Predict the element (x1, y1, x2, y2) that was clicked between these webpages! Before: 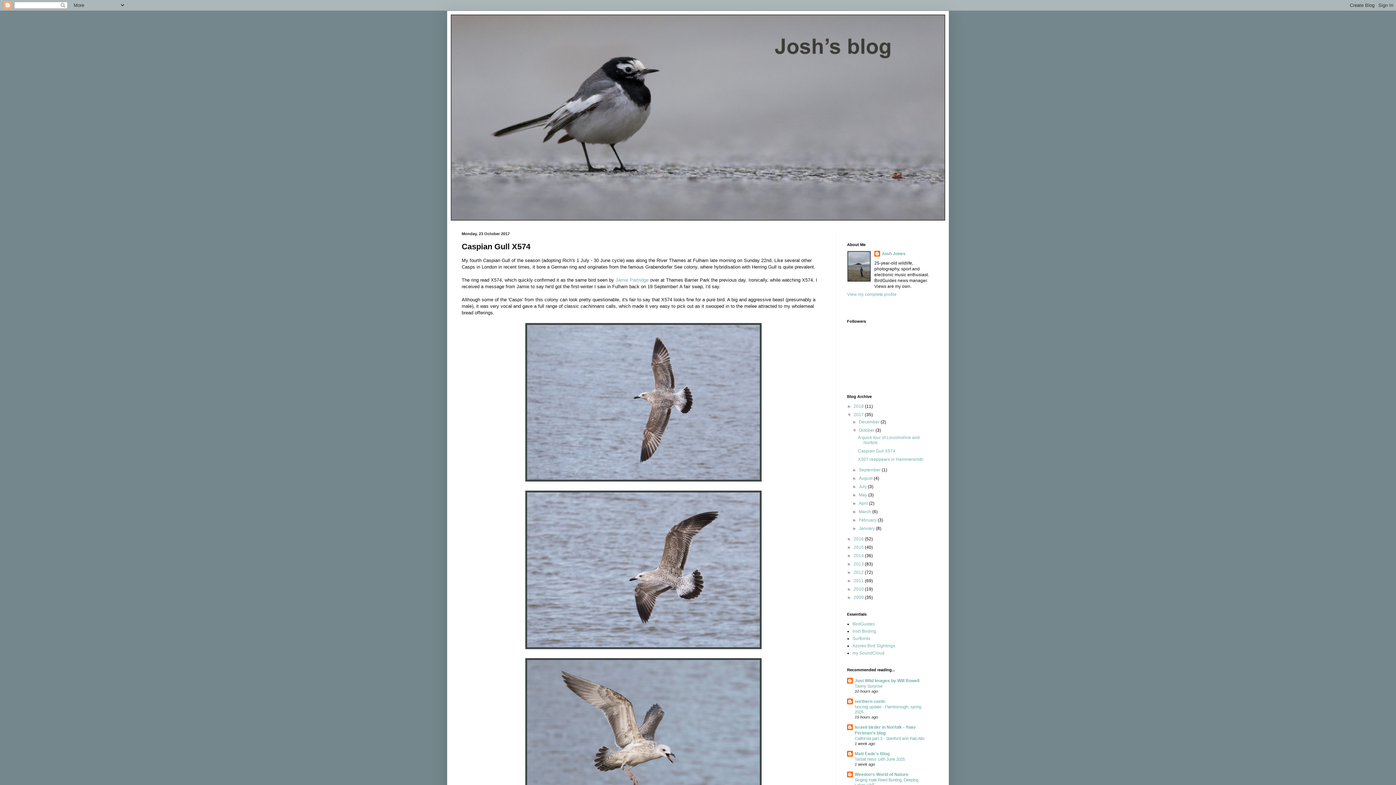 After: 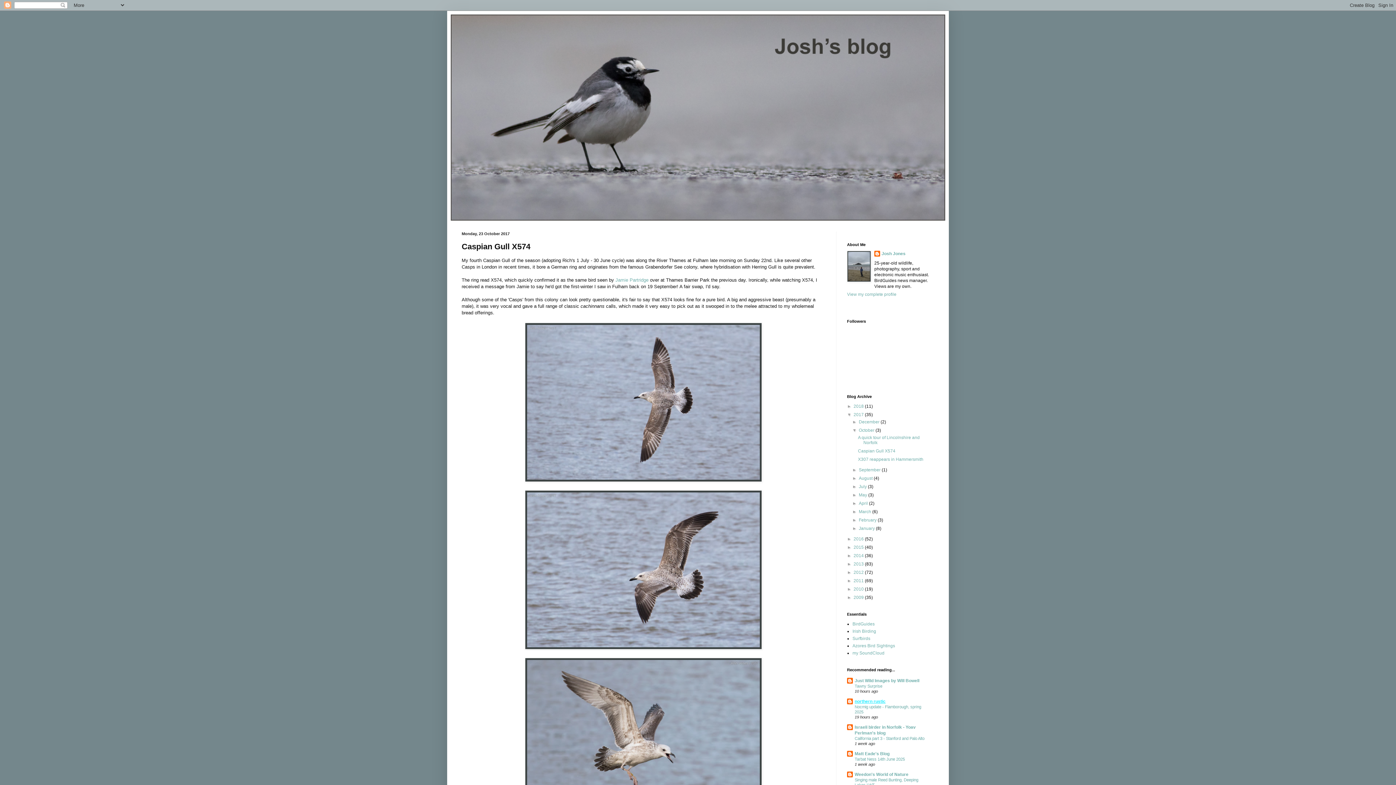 Action: bbox: (854, 699, 885, 704) label: northern rustic